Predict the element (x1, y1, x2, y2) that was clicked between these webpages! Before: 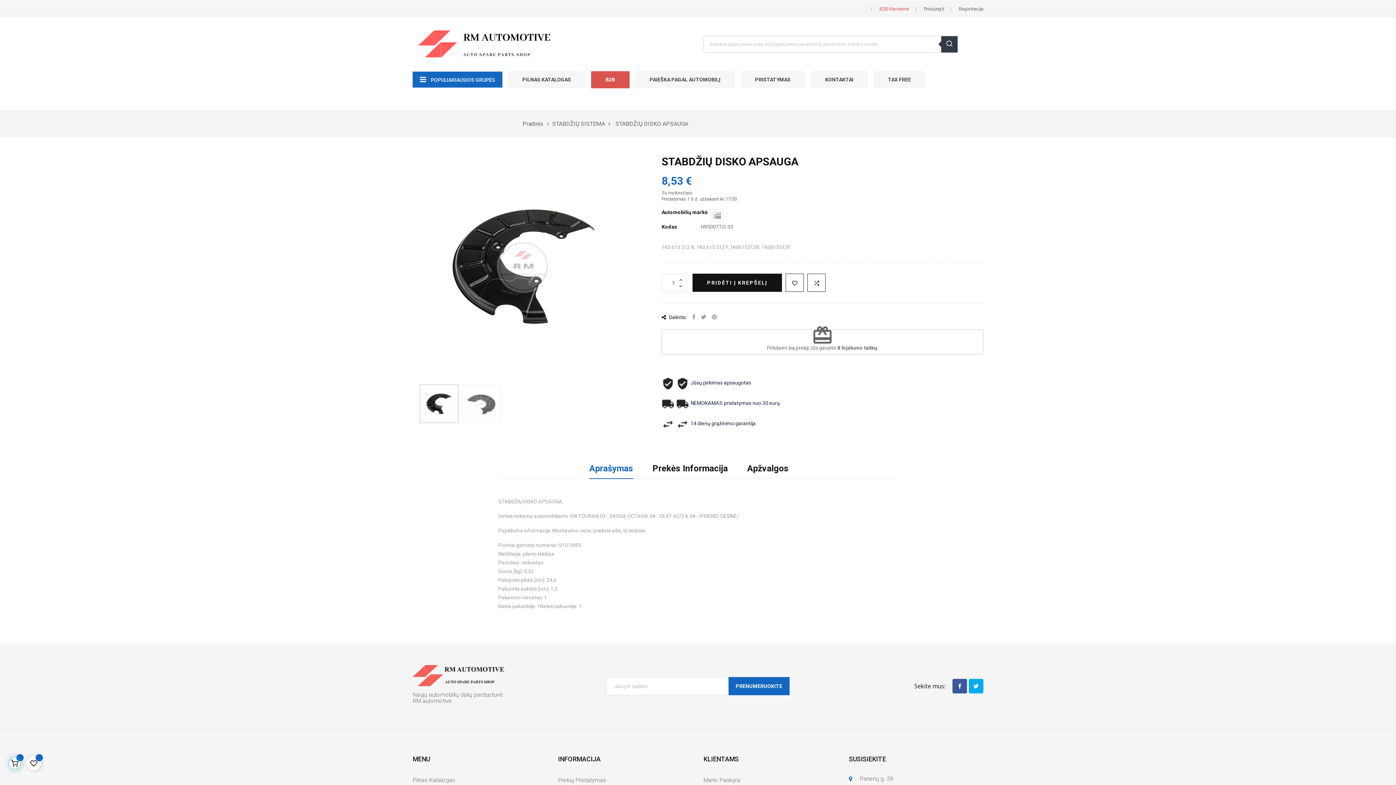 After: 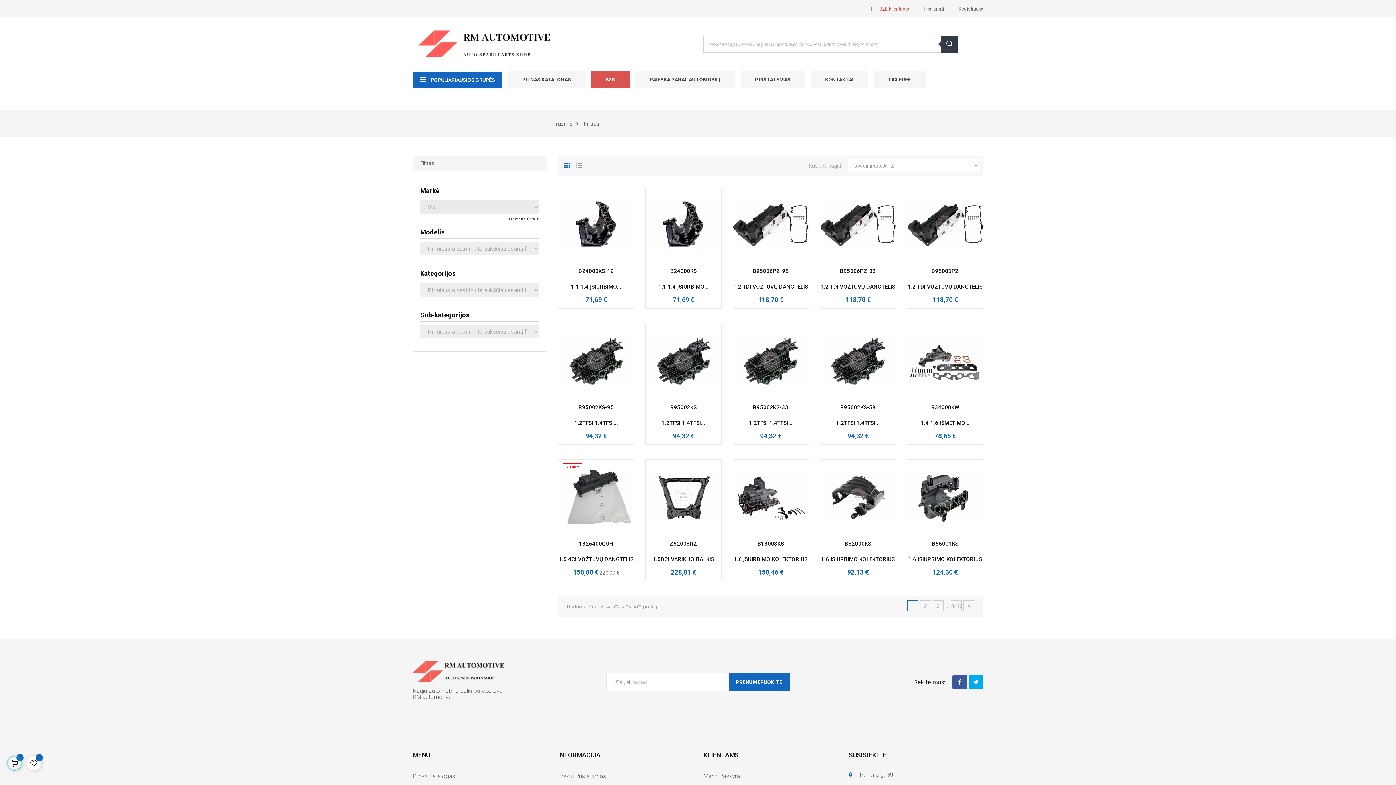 Action: bbox: (507, 76, 591, 81) label: PILNAS KATALOGAS